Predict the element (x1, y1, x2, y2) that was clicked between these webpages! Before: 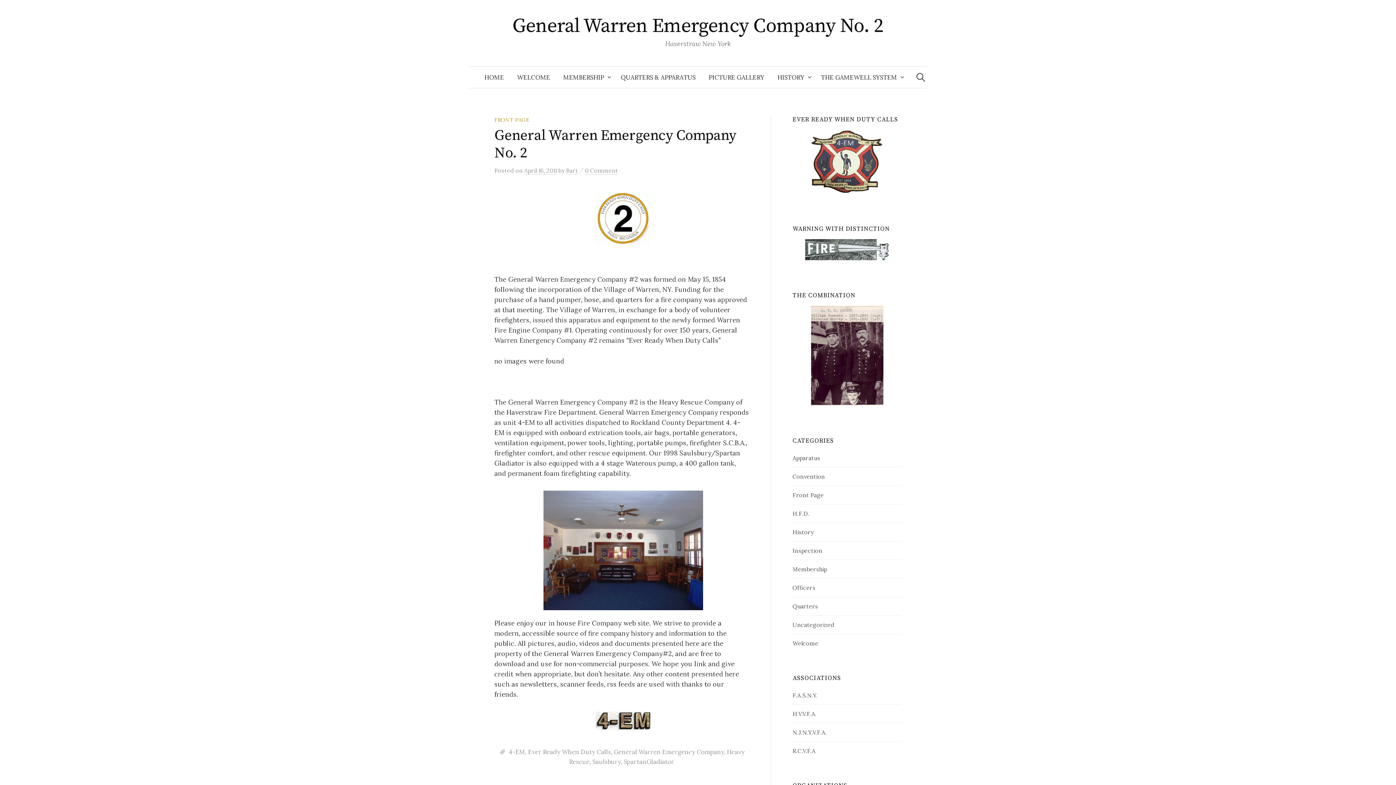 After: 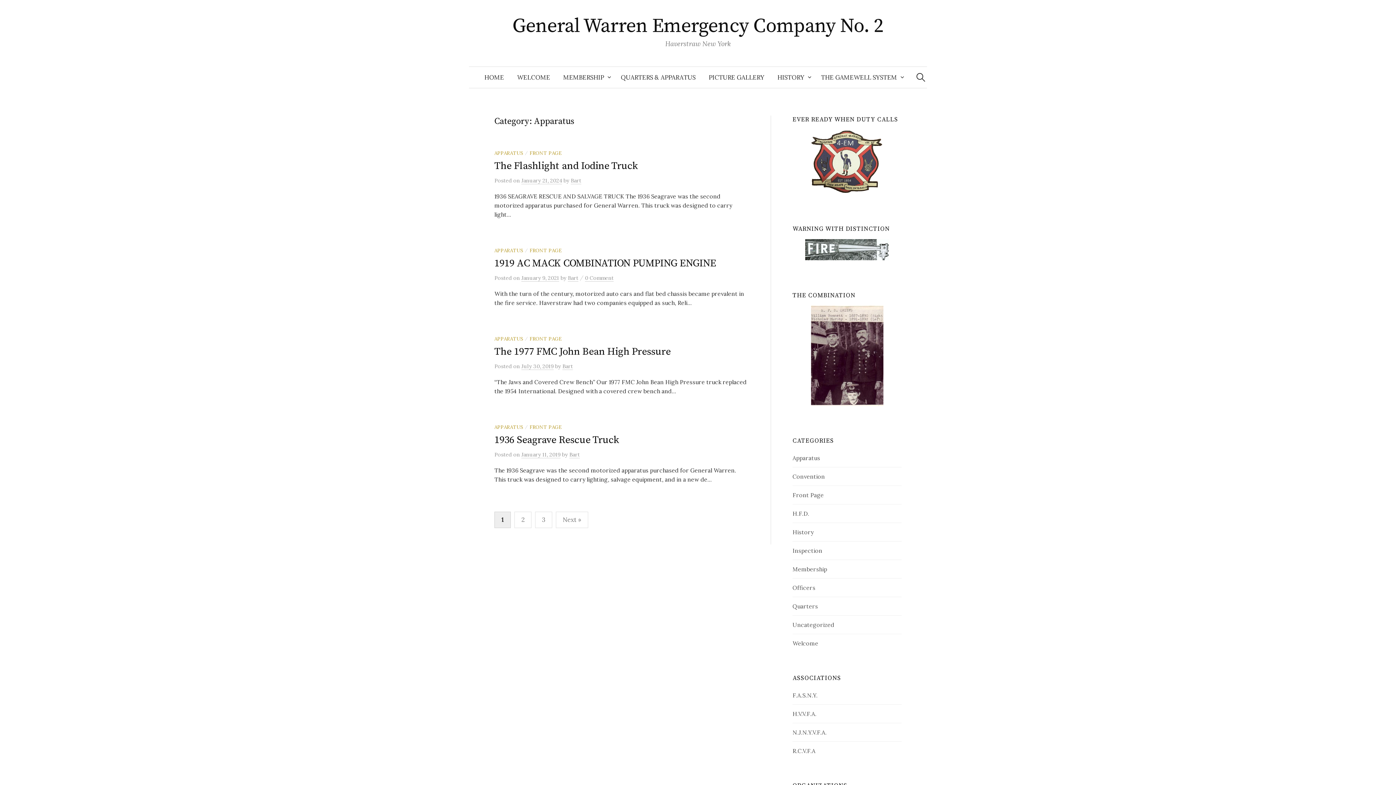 Action: bbox: (792, 454, 820, 461) label: Apparatus